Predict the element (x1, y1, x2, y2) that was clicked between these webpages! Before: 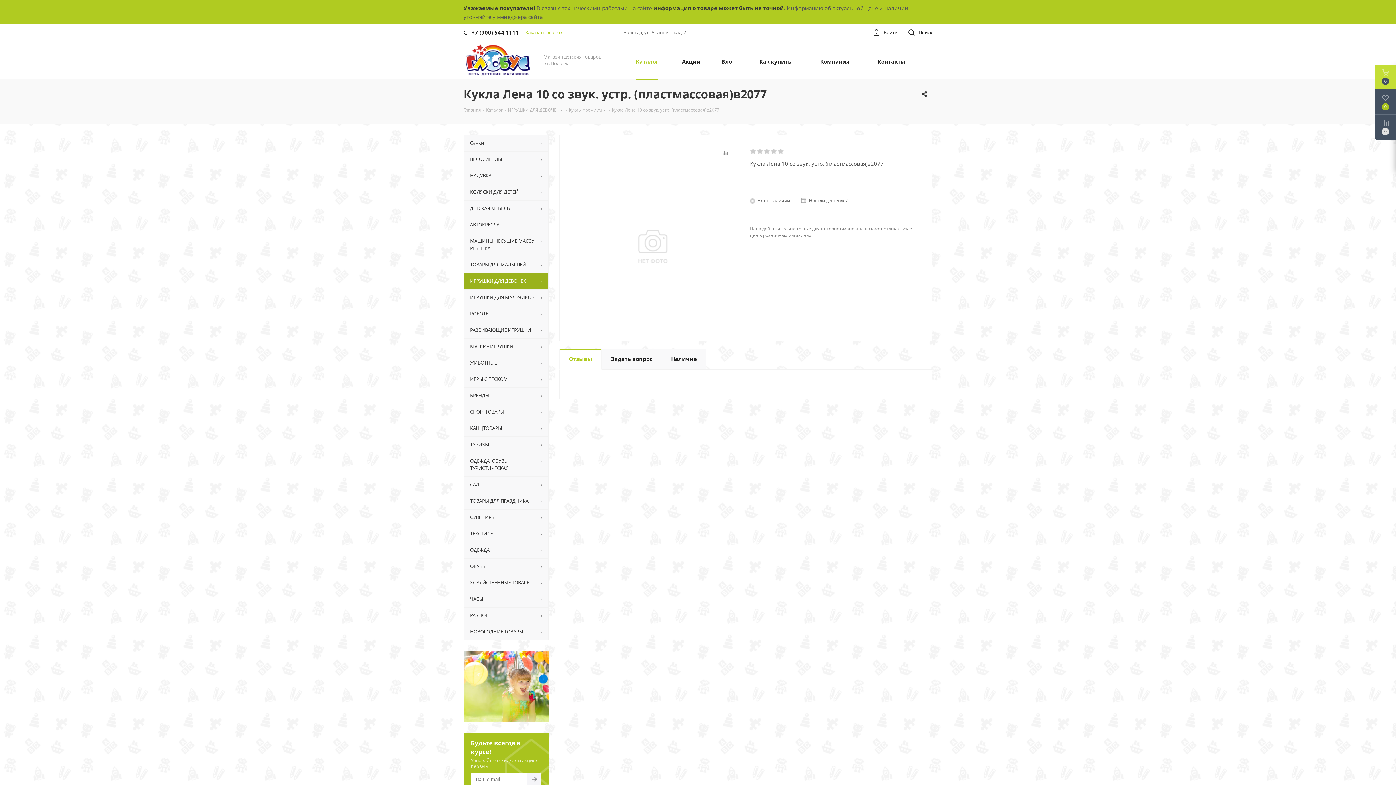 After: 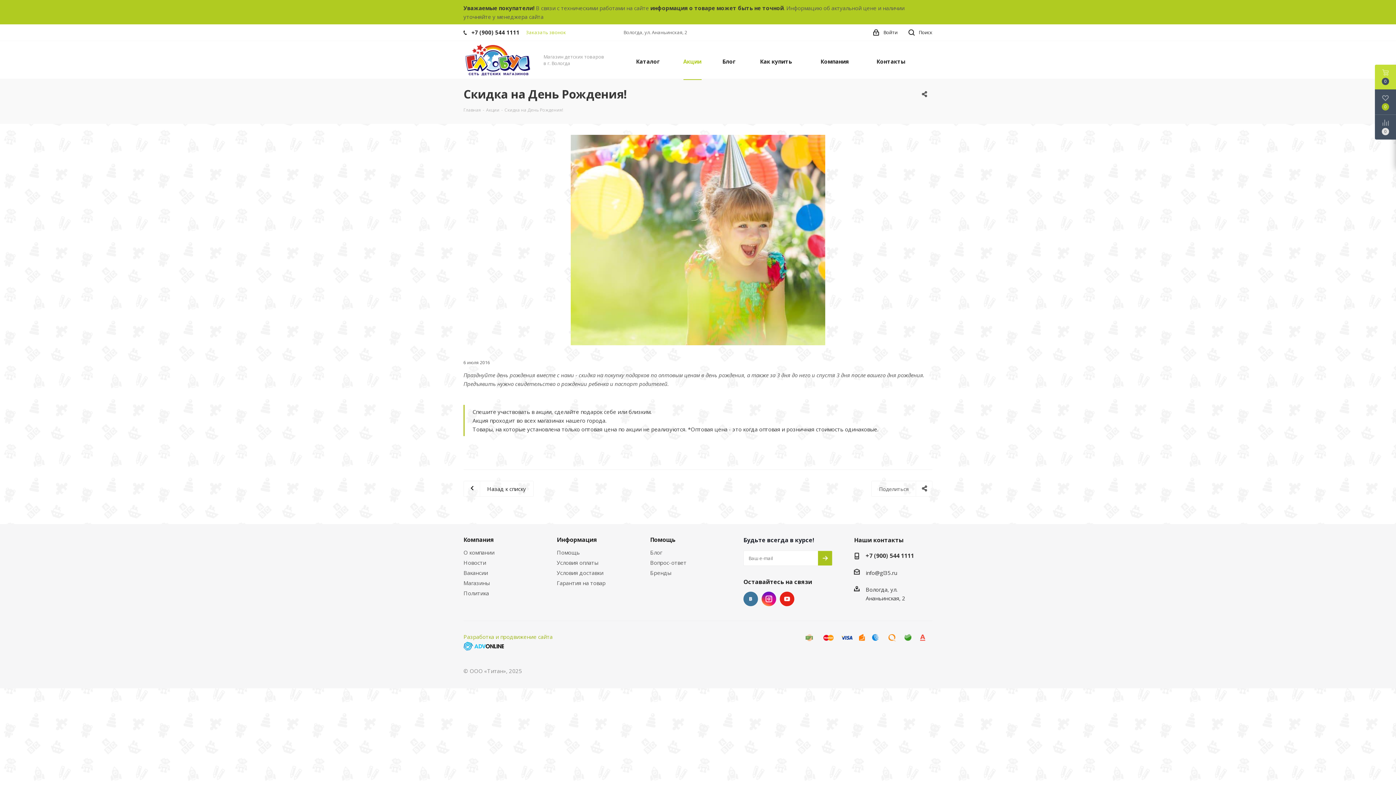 Action: bbox: (463, 651, 548, 722)